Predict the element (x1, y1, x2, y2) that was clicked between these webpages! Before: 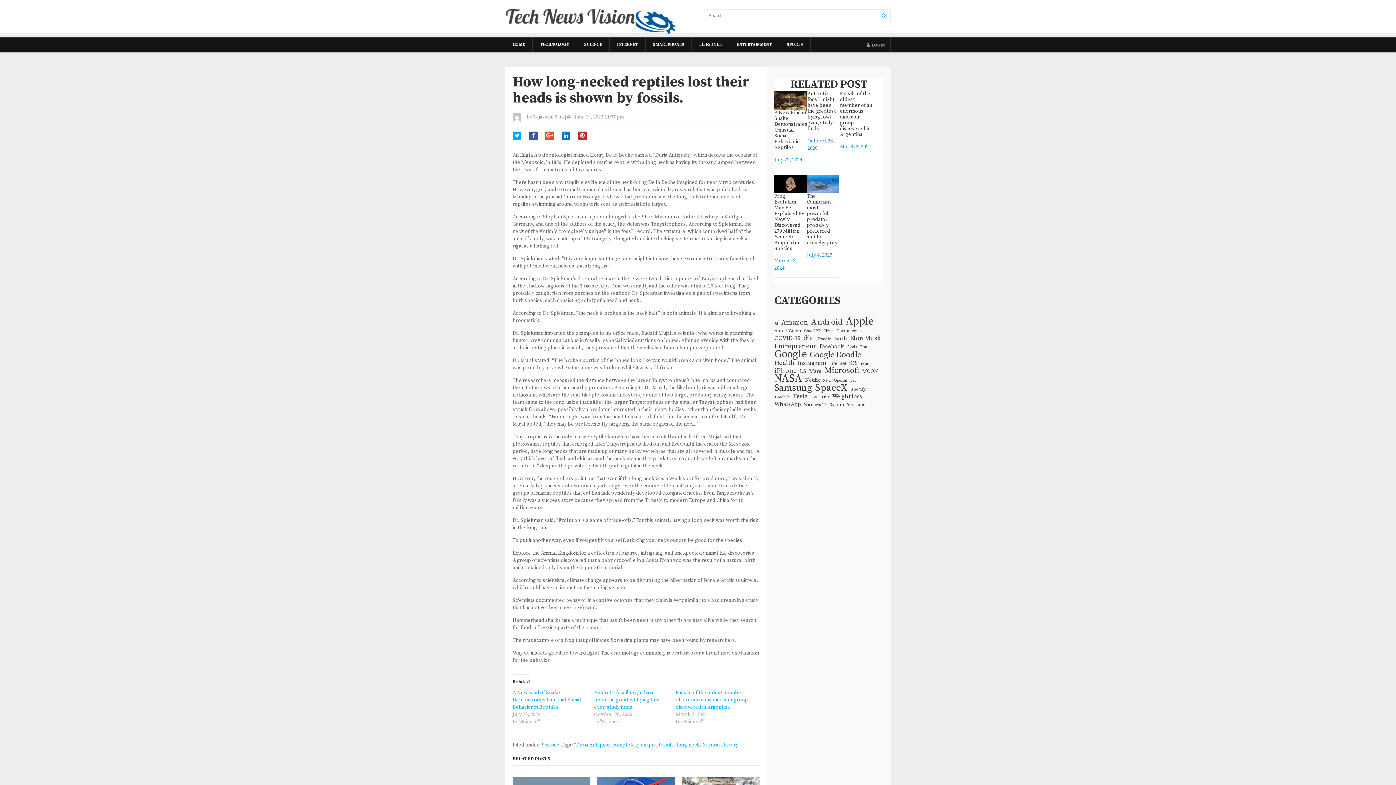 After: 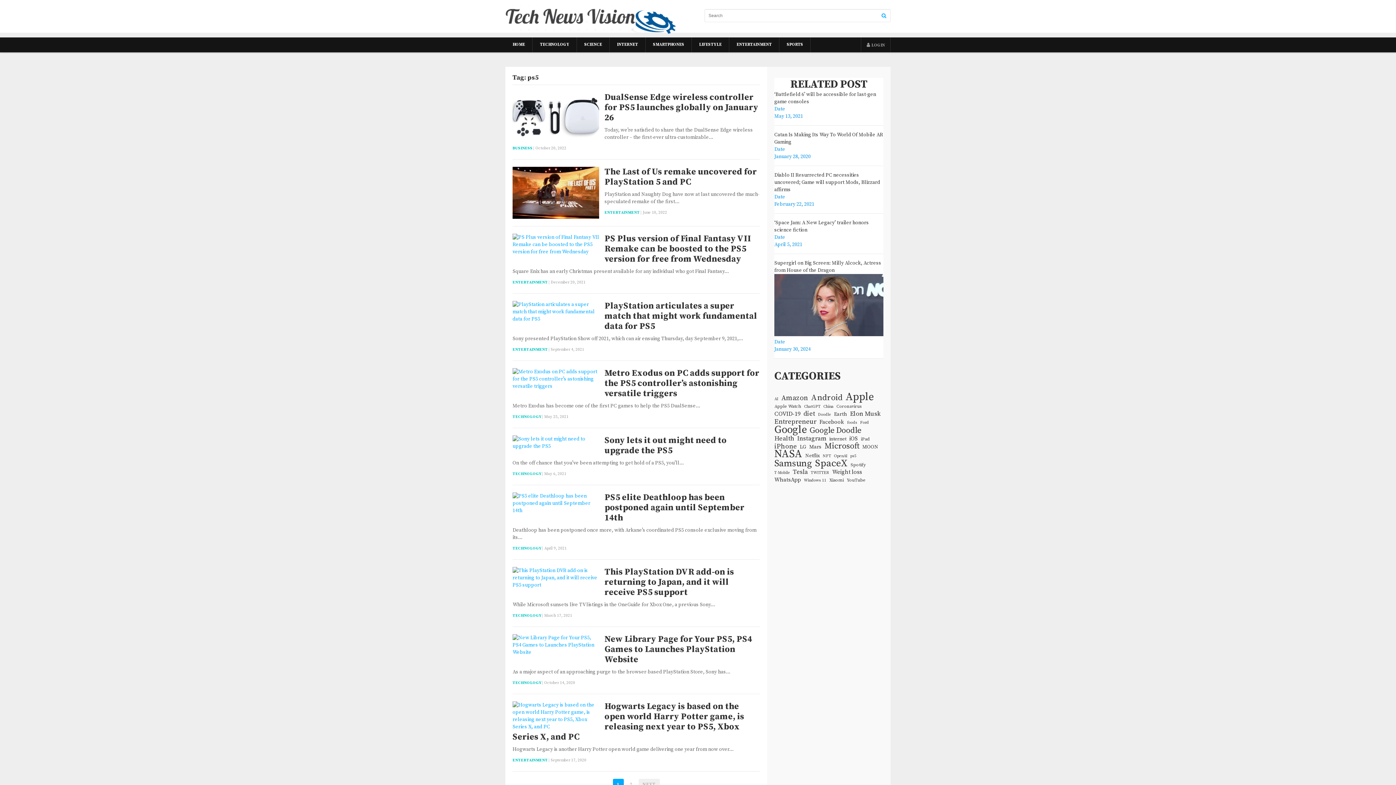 Action: bbox: (850, 377, 856, 384) label: ps5 (11 items)